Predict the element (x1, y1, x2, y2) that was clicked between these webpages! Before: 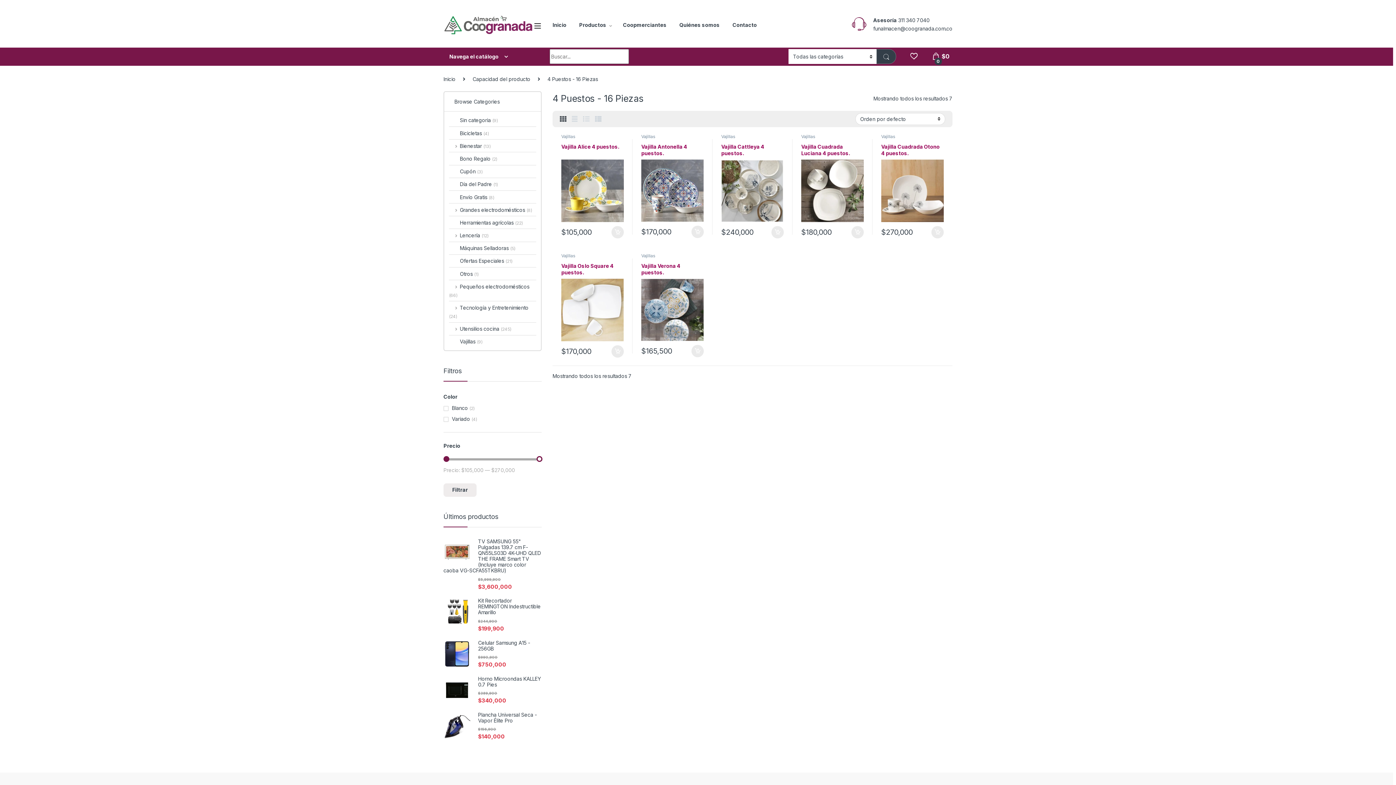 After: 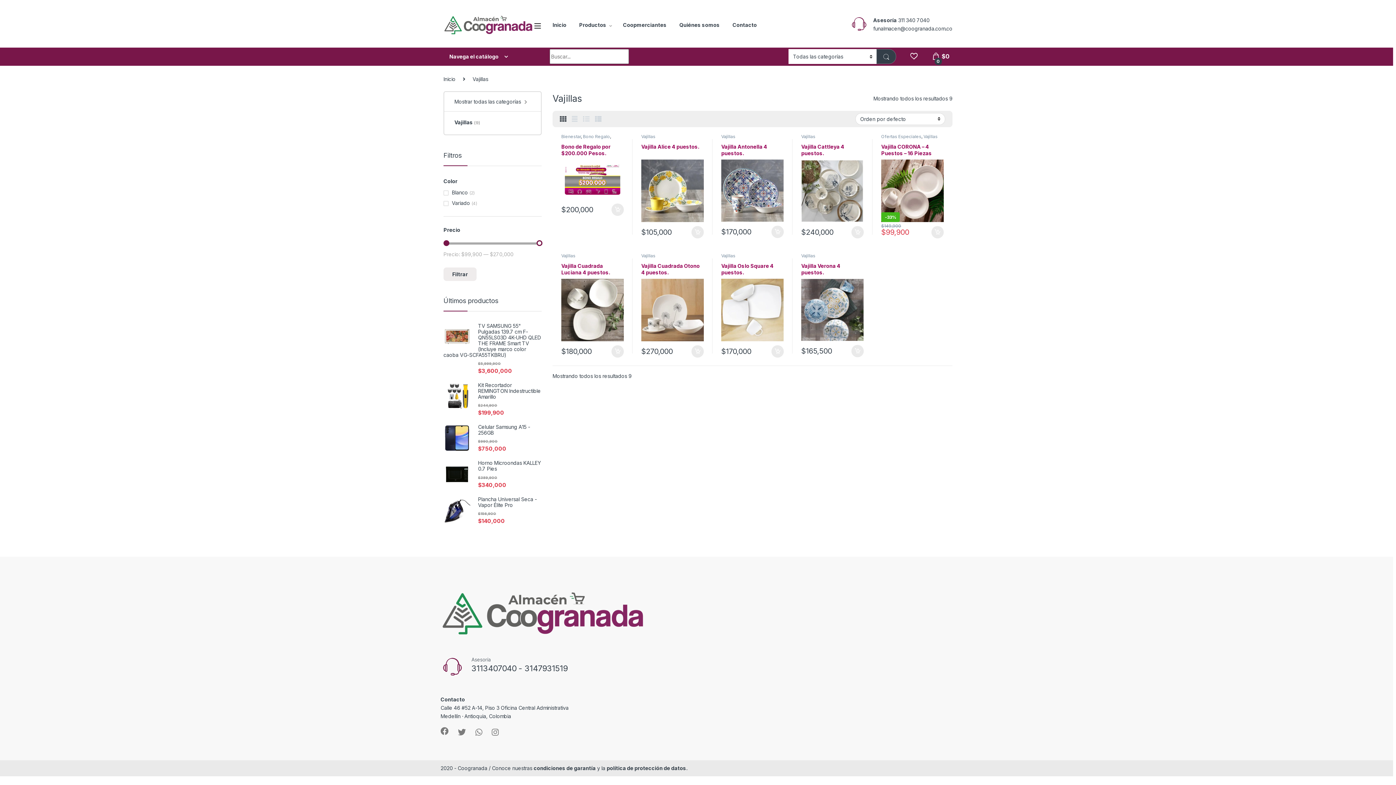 Action: label: Vajillas bbox: (881, 133, 895, 139)